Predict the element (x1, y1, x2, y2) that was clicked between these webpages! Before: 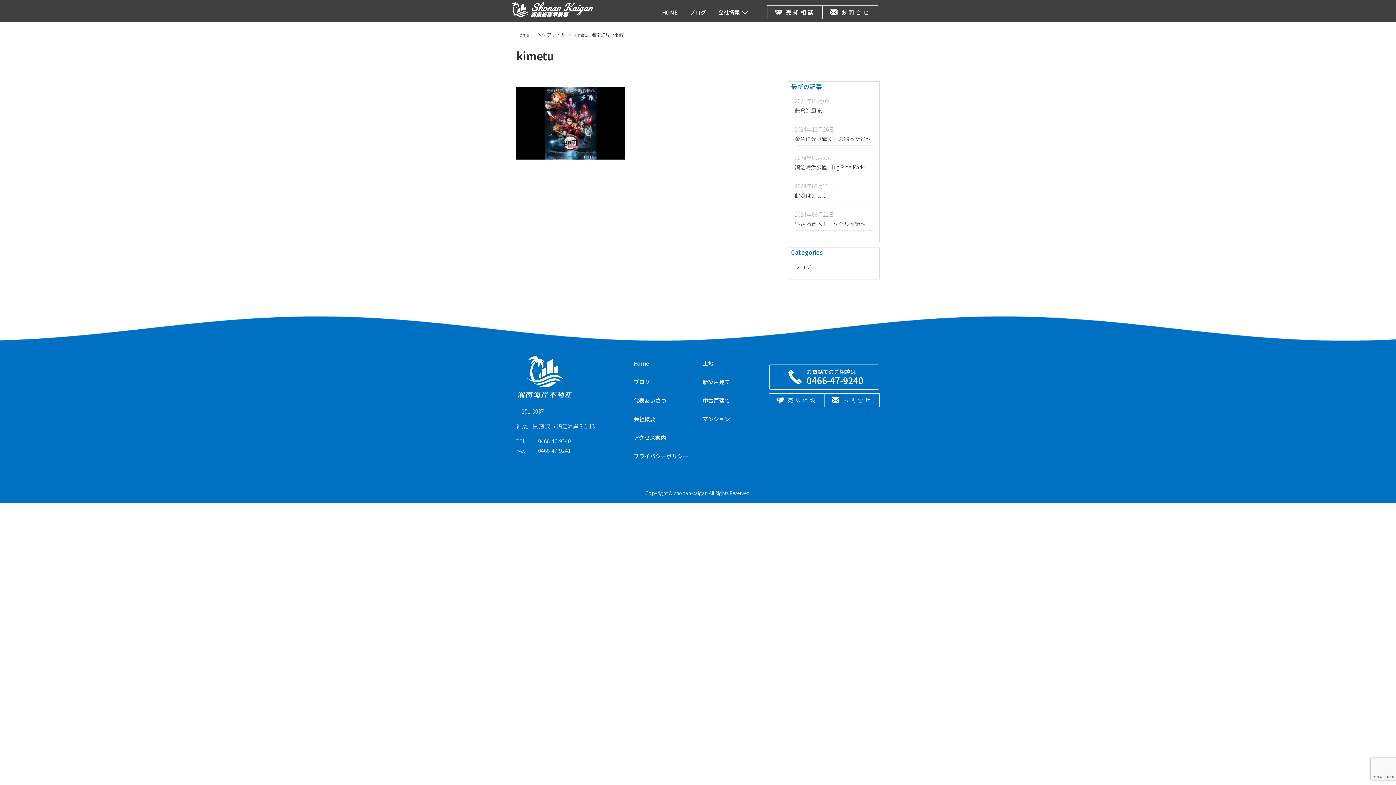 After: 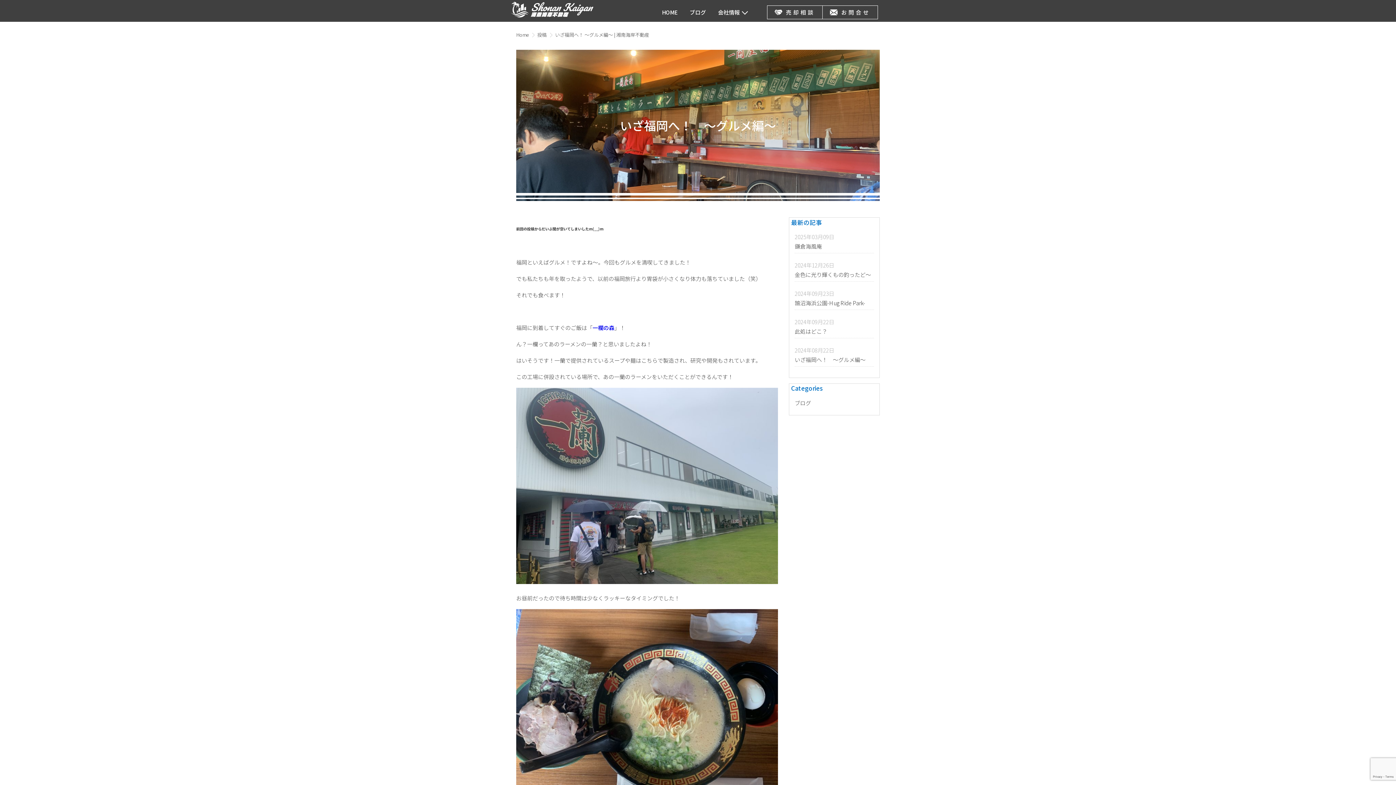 Action: bbox: (794, 207, 874, 236) label: 2024年08月22日

いざ福岡へ！　～グルメ編～